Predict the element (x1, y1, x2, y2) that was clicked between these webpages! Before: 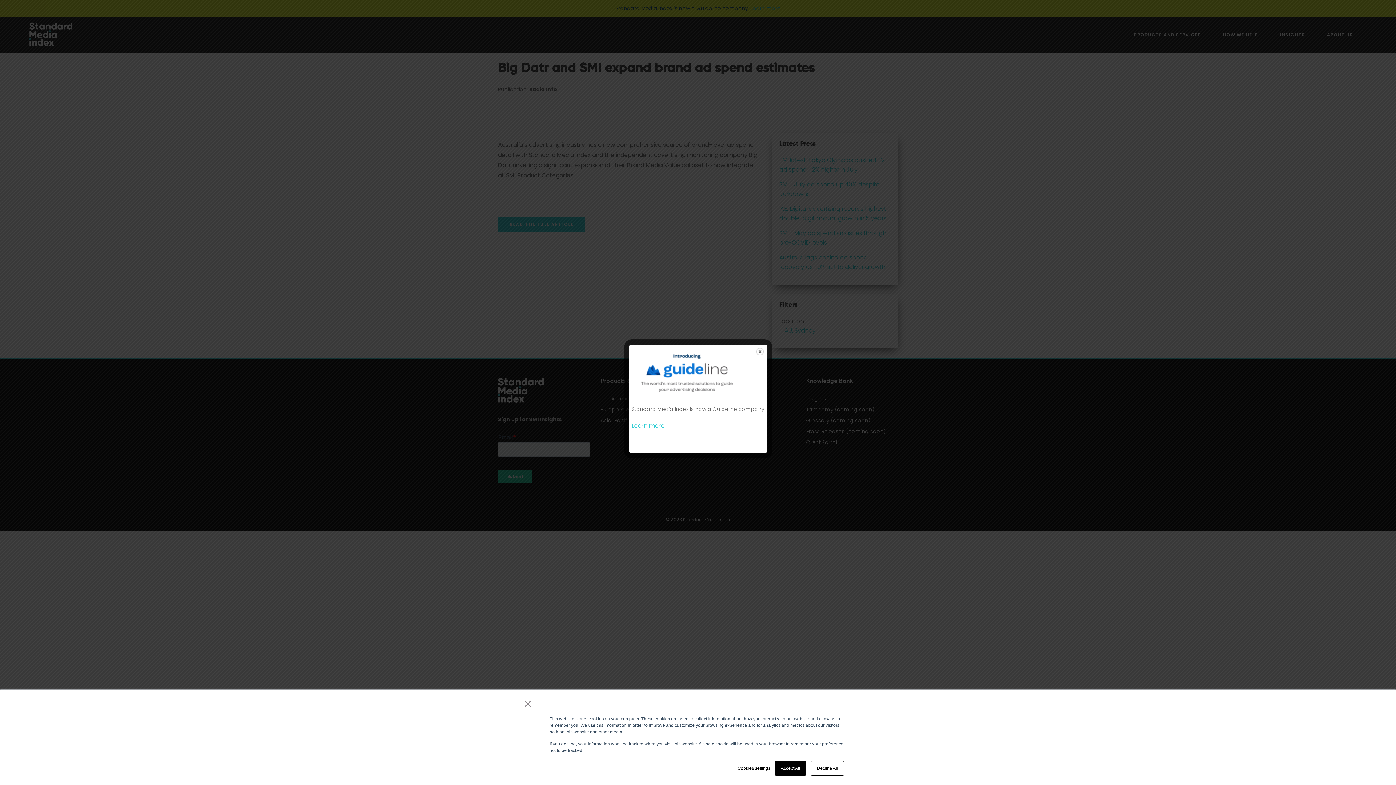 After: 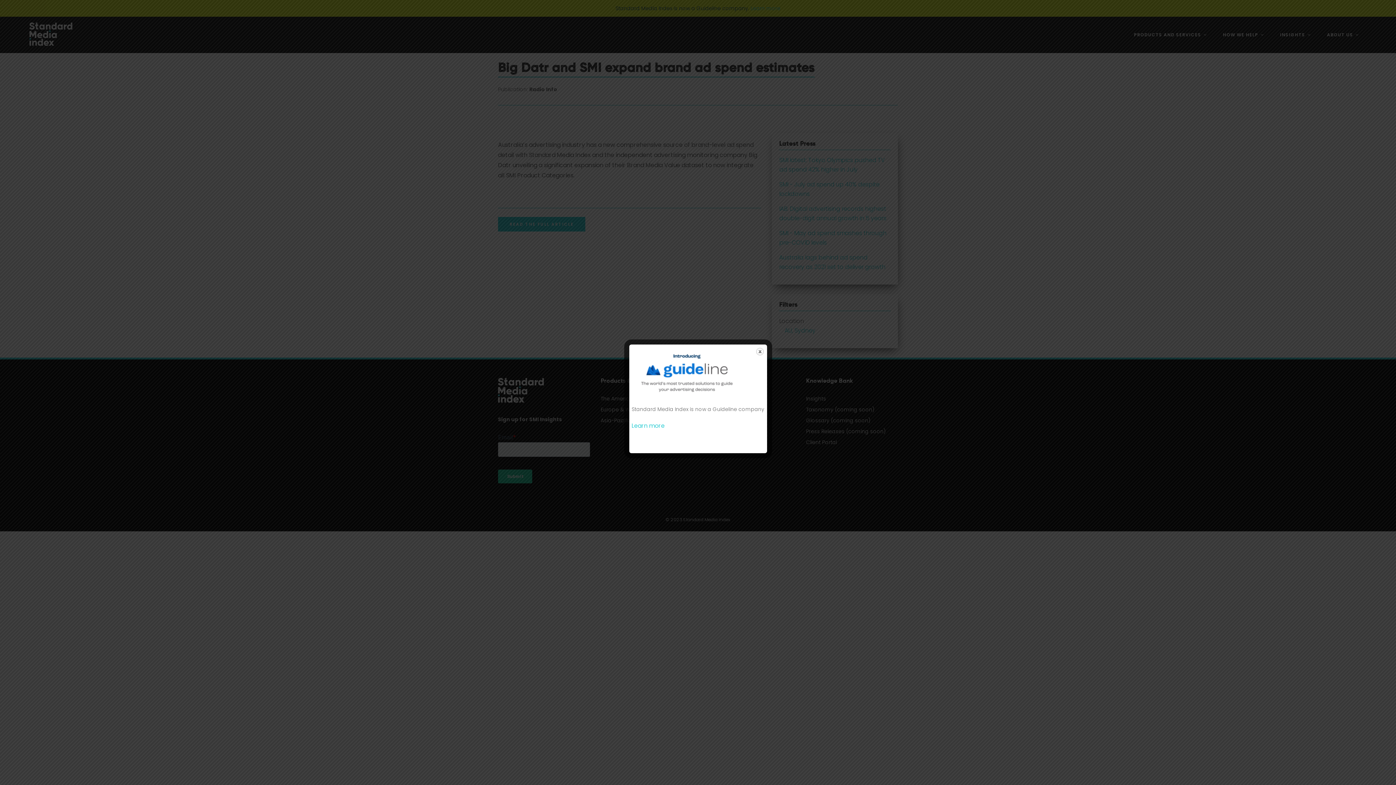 Action: label: Decline All bbox: (810, 761, 844, 776)